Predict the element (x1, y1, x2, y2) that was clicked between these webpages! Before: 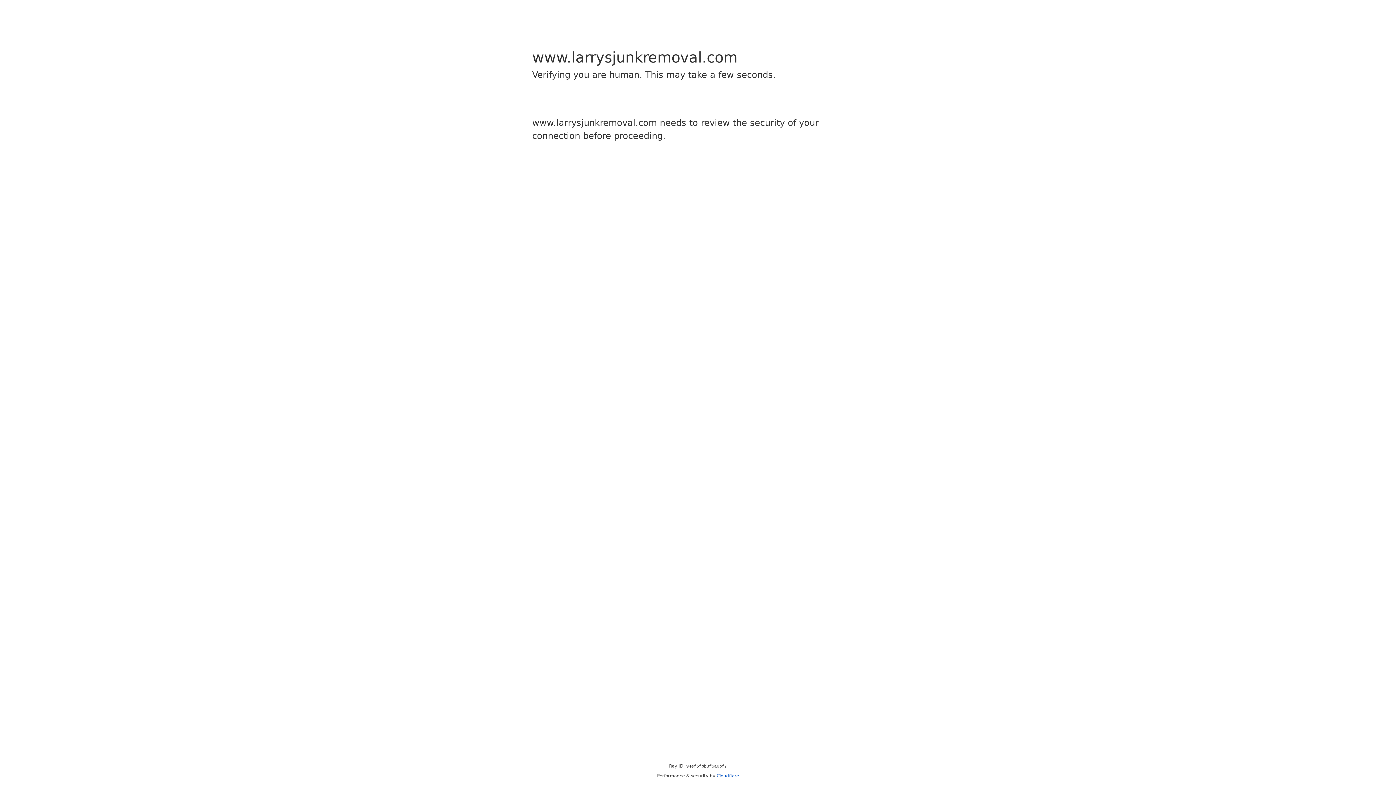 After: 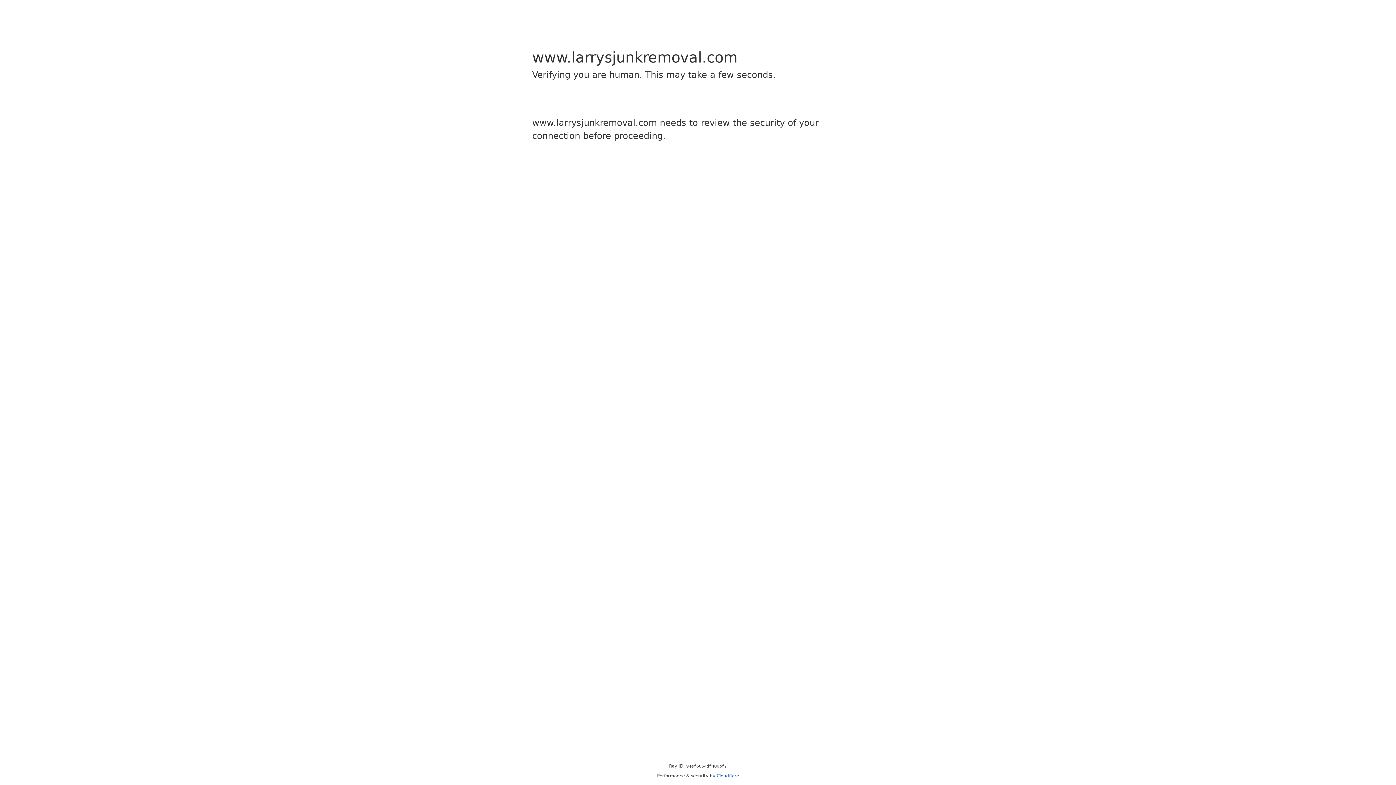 Action: label: Cloudflare bbox: (716, 773, 739, 778)